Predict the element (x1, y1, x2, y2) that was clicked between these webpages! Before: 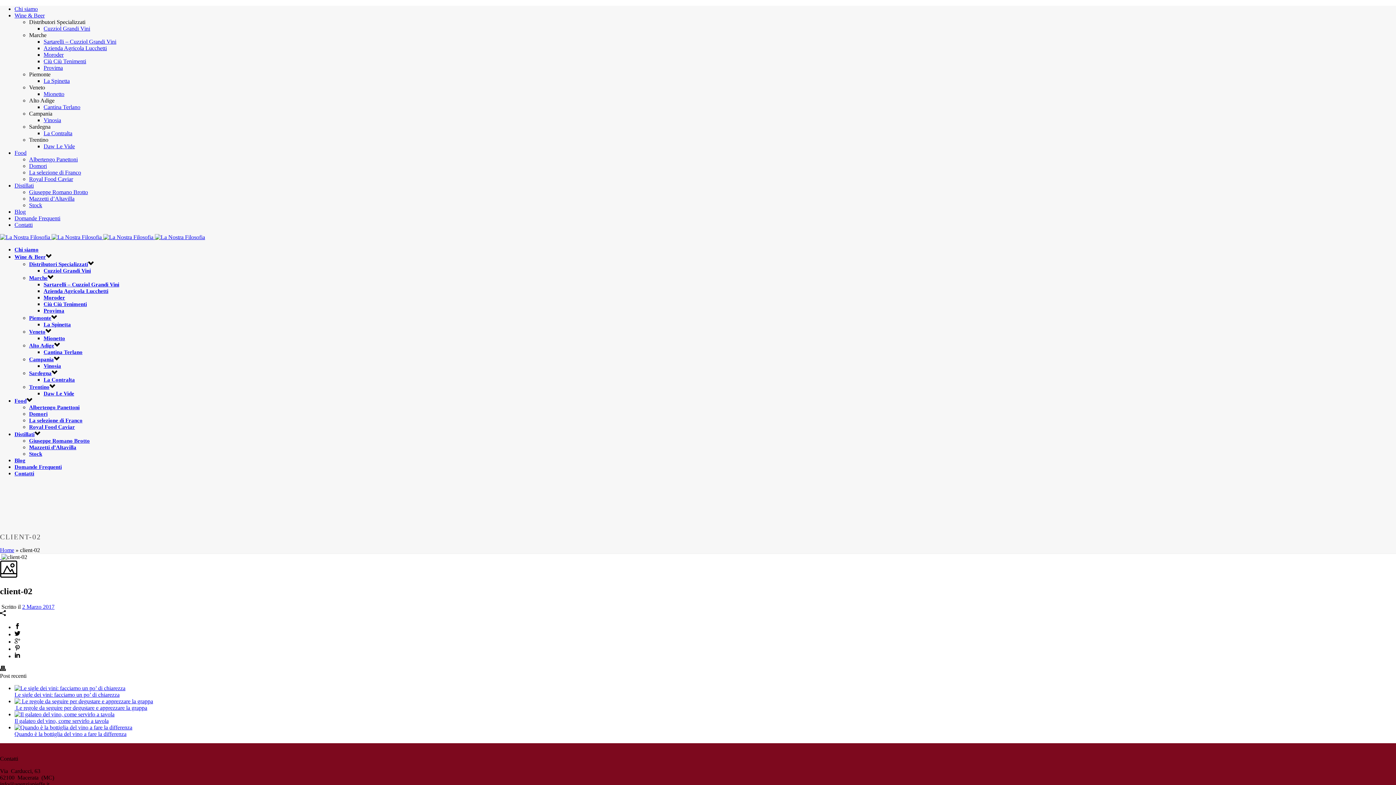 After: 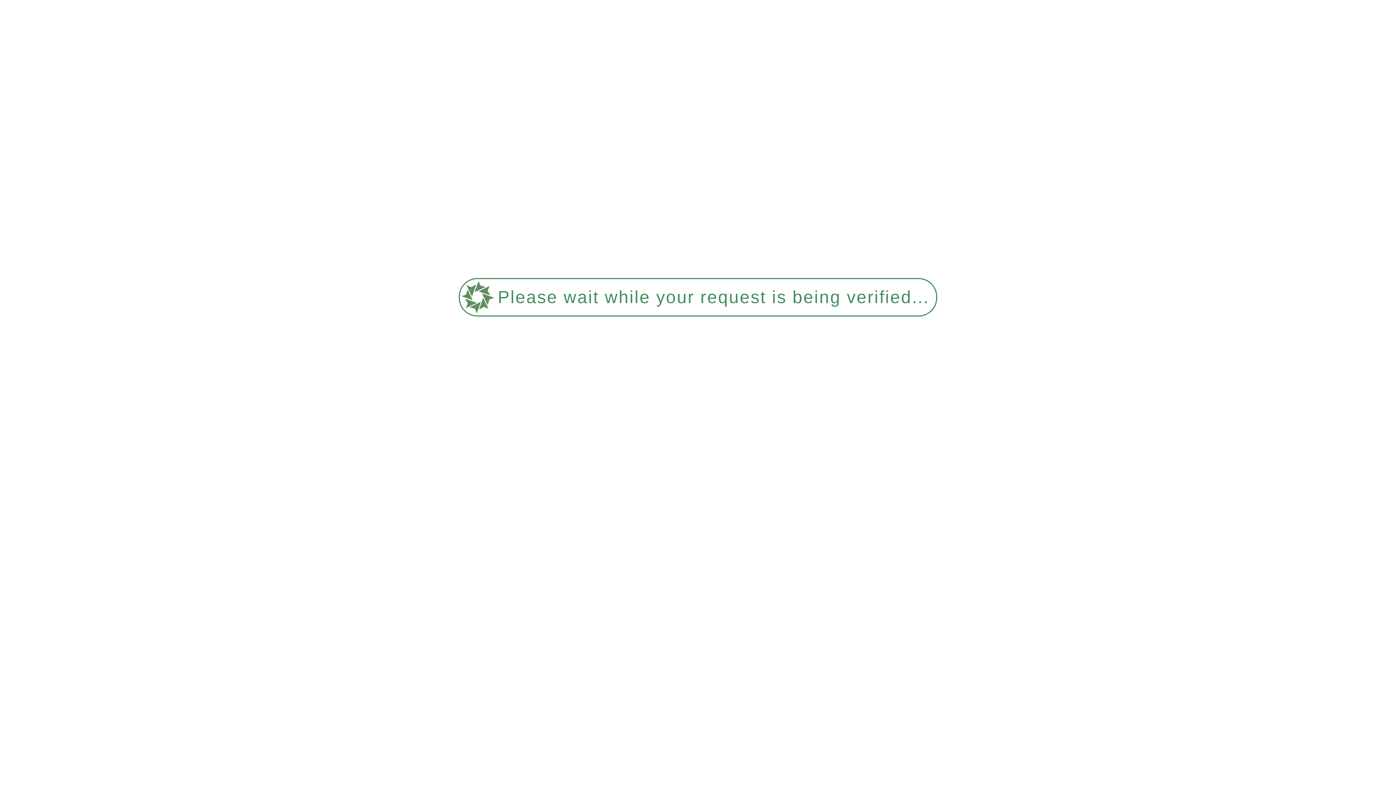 Action: bbox: (0, 234, 205, 240) label:    